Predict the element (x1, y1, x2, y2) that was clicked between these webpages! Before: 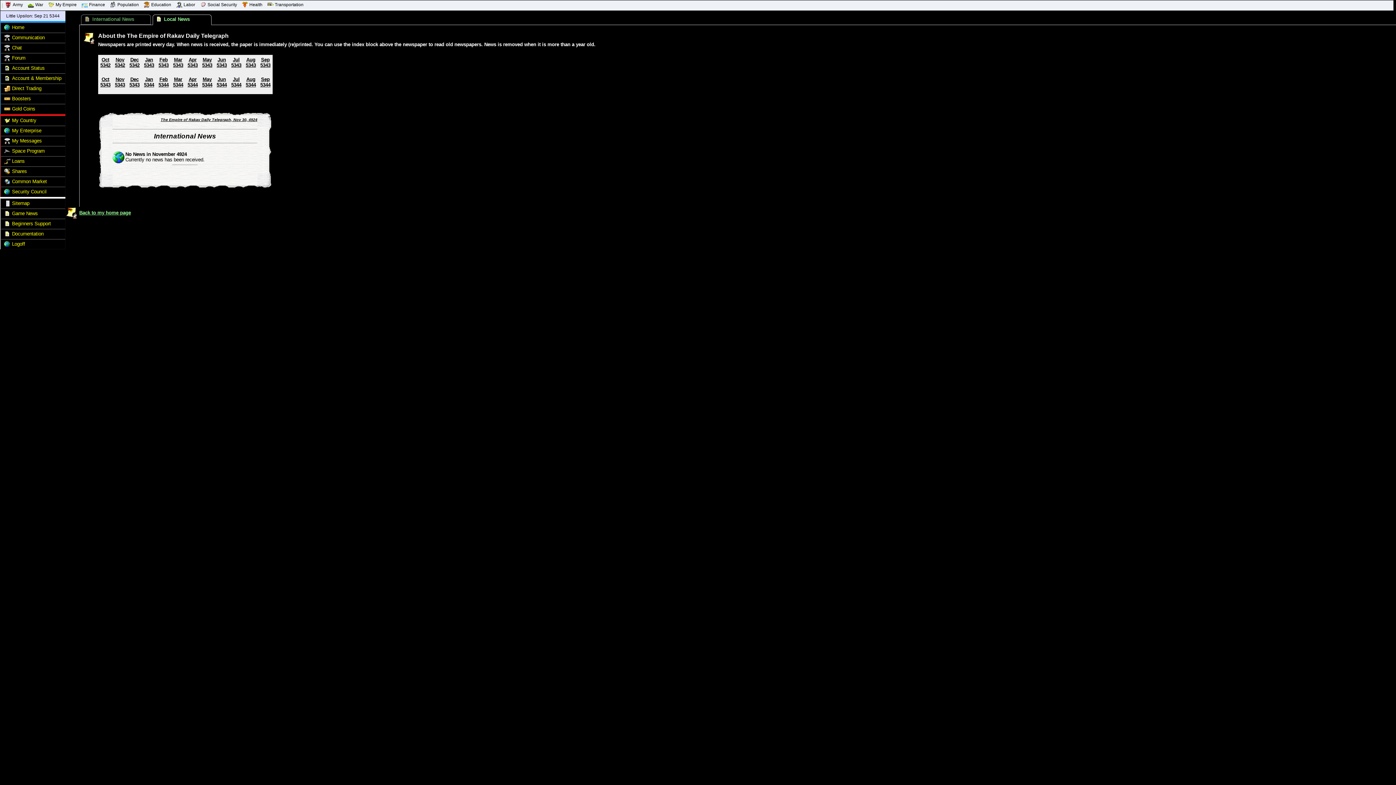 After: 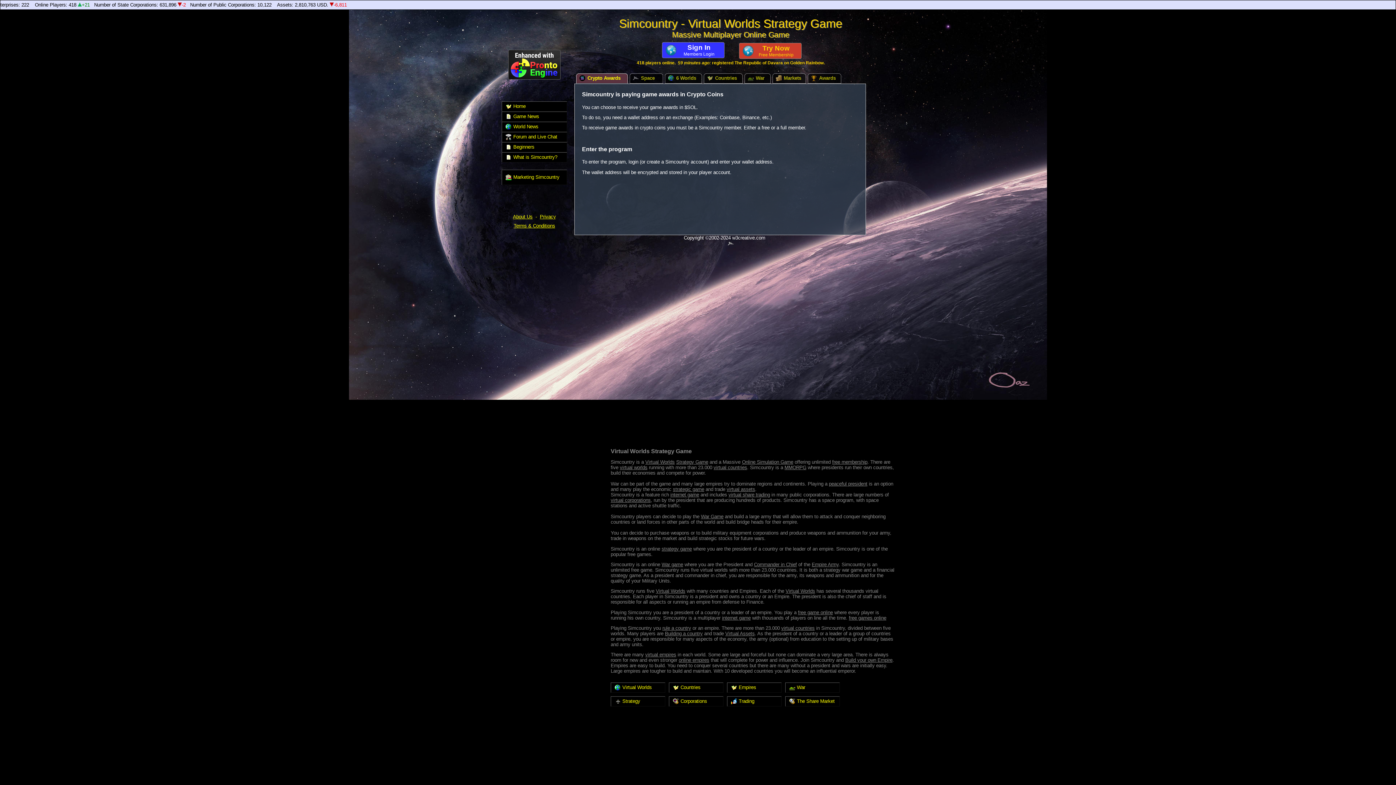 Action: bbox: (4, 26, 10, 31)